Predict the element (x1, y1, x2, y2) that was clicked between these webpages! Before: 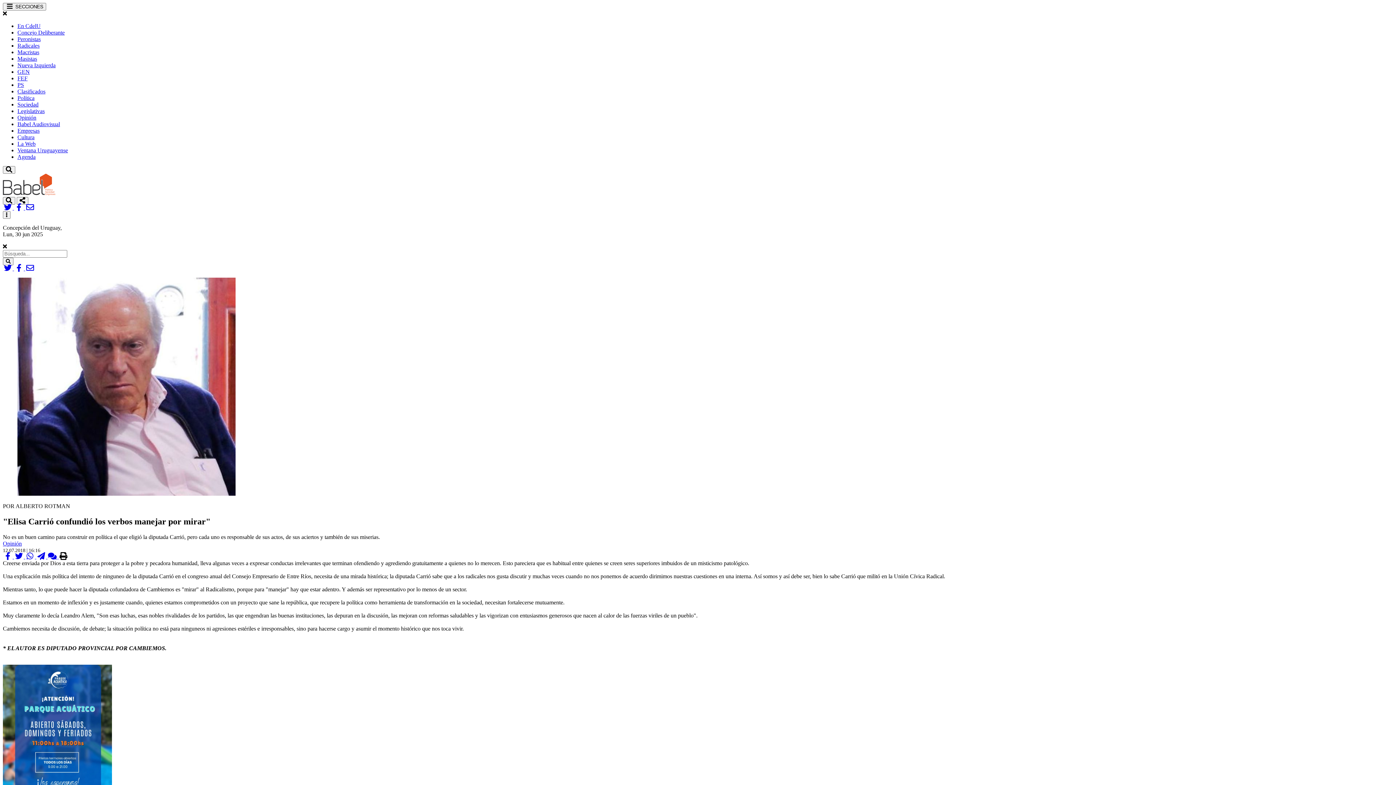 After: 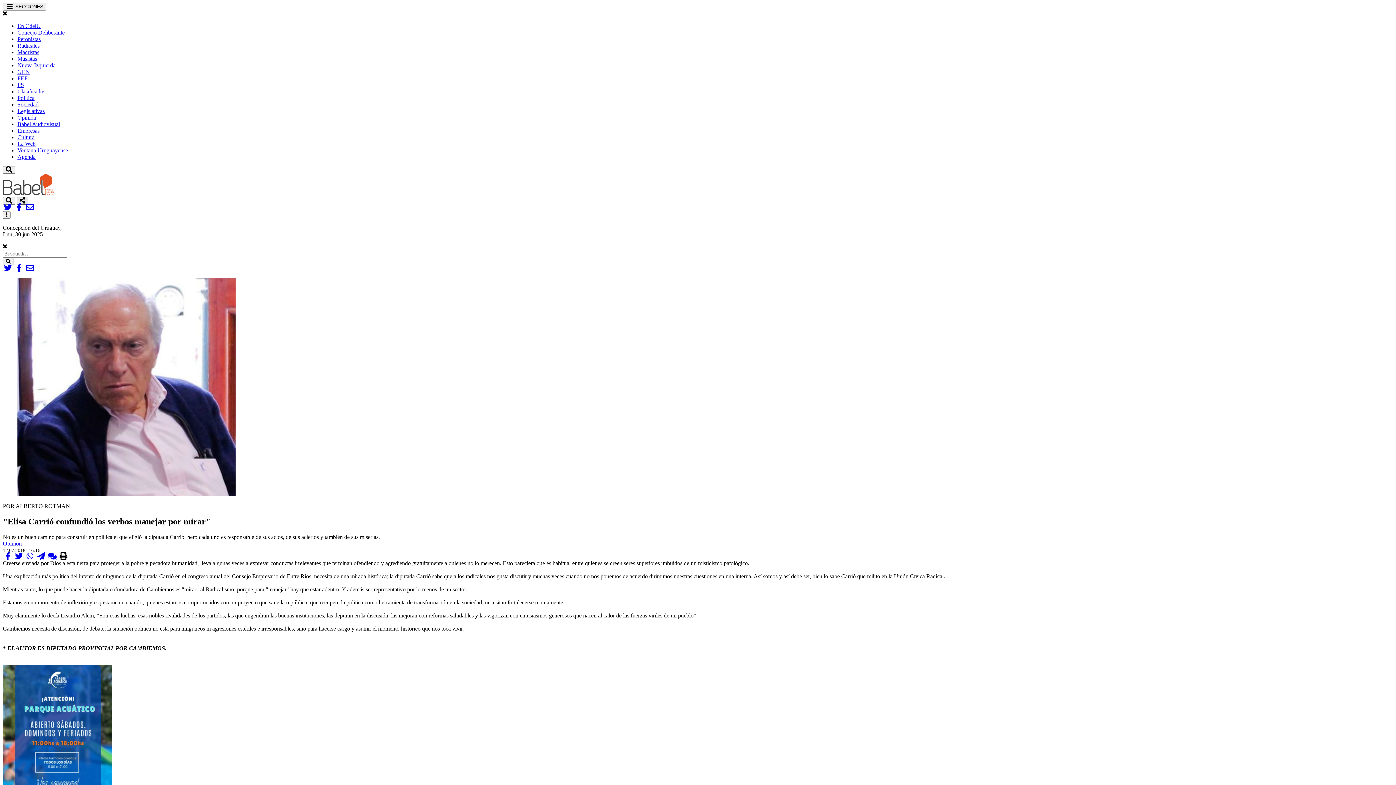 Action: label: Toggle navigation bbox: (16, 197, 28, 204)